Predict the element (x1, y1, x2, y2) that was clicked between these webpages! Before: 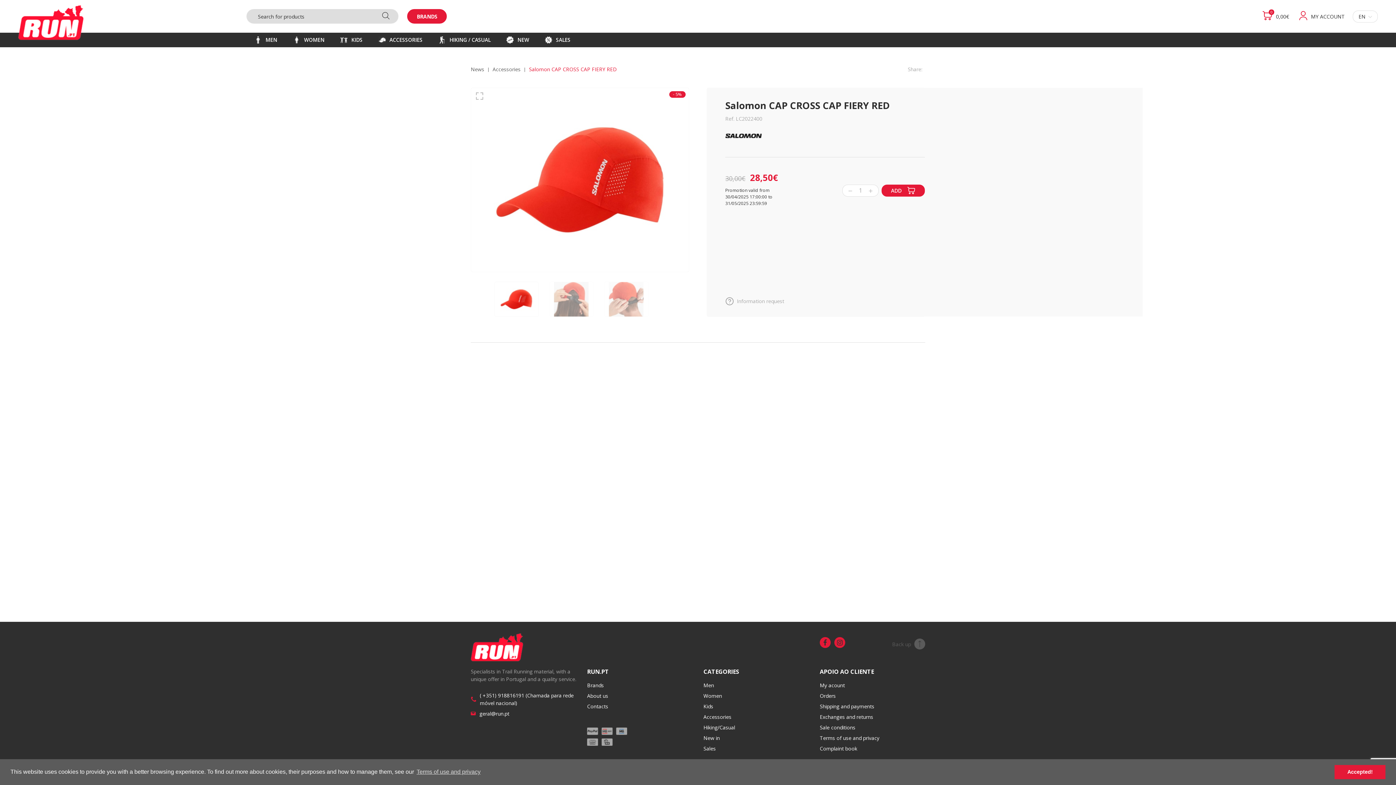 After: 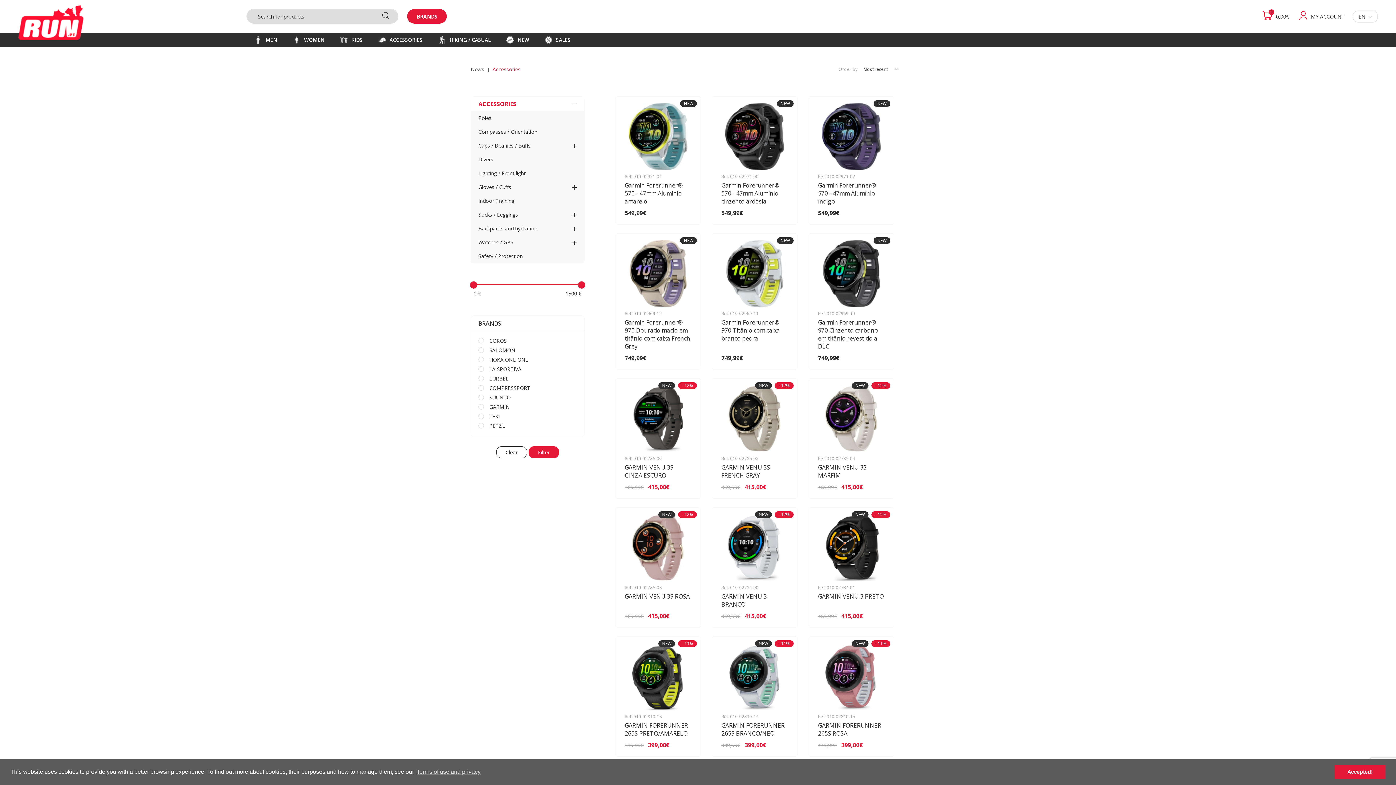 Action: bbox: (703, 713, 809, 721) label: Accessories